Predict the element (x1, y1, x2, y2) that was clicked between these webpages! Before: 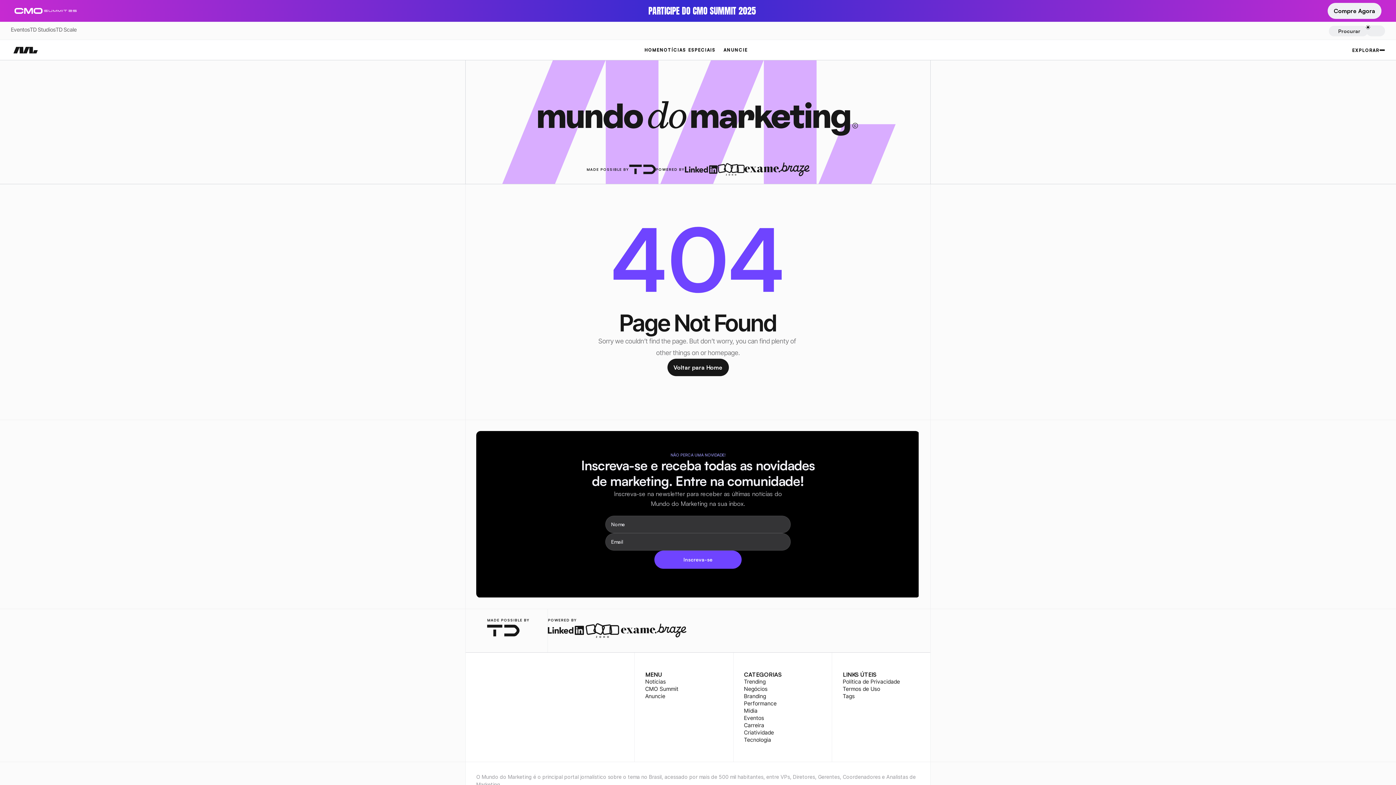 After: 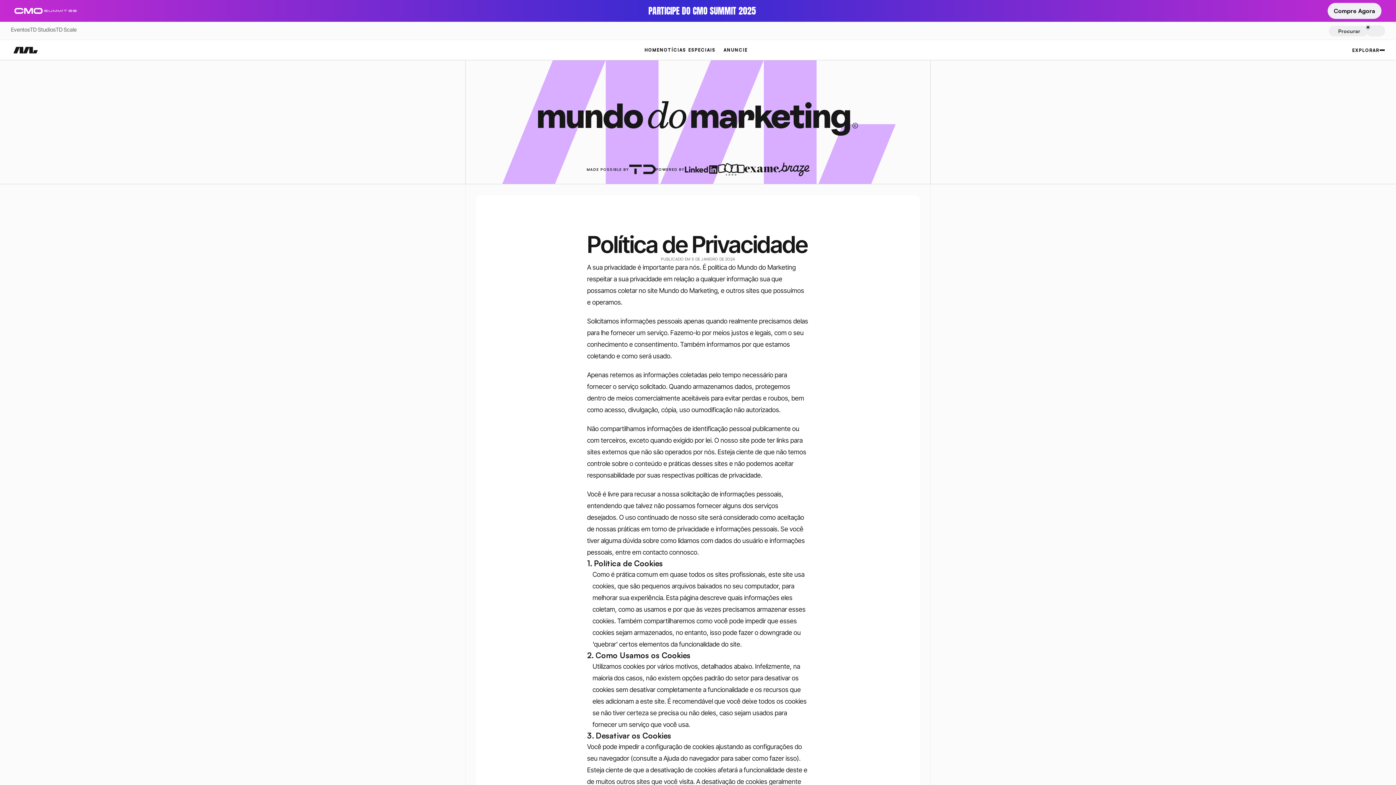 Action: bbox: (843, 678, 900, 685) label: Política de Privacidade